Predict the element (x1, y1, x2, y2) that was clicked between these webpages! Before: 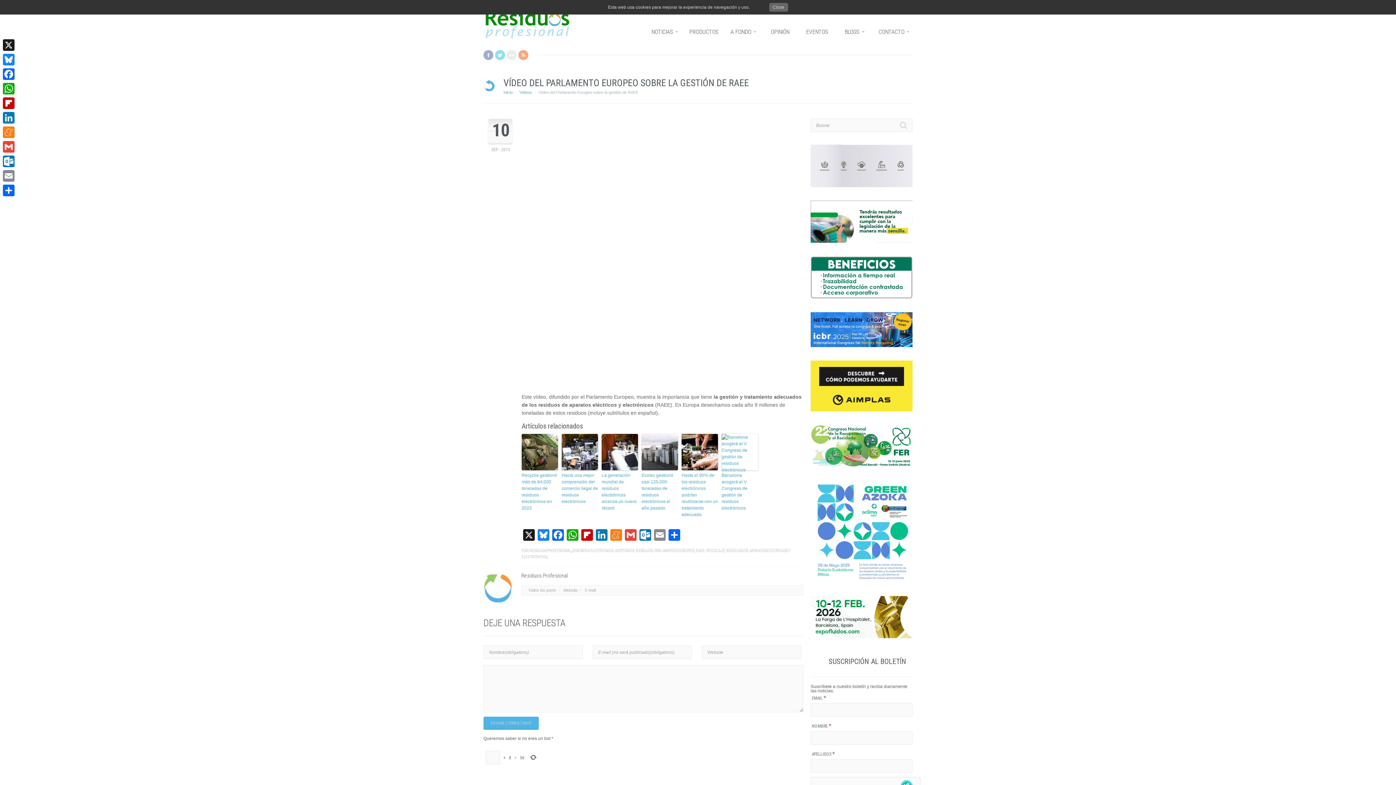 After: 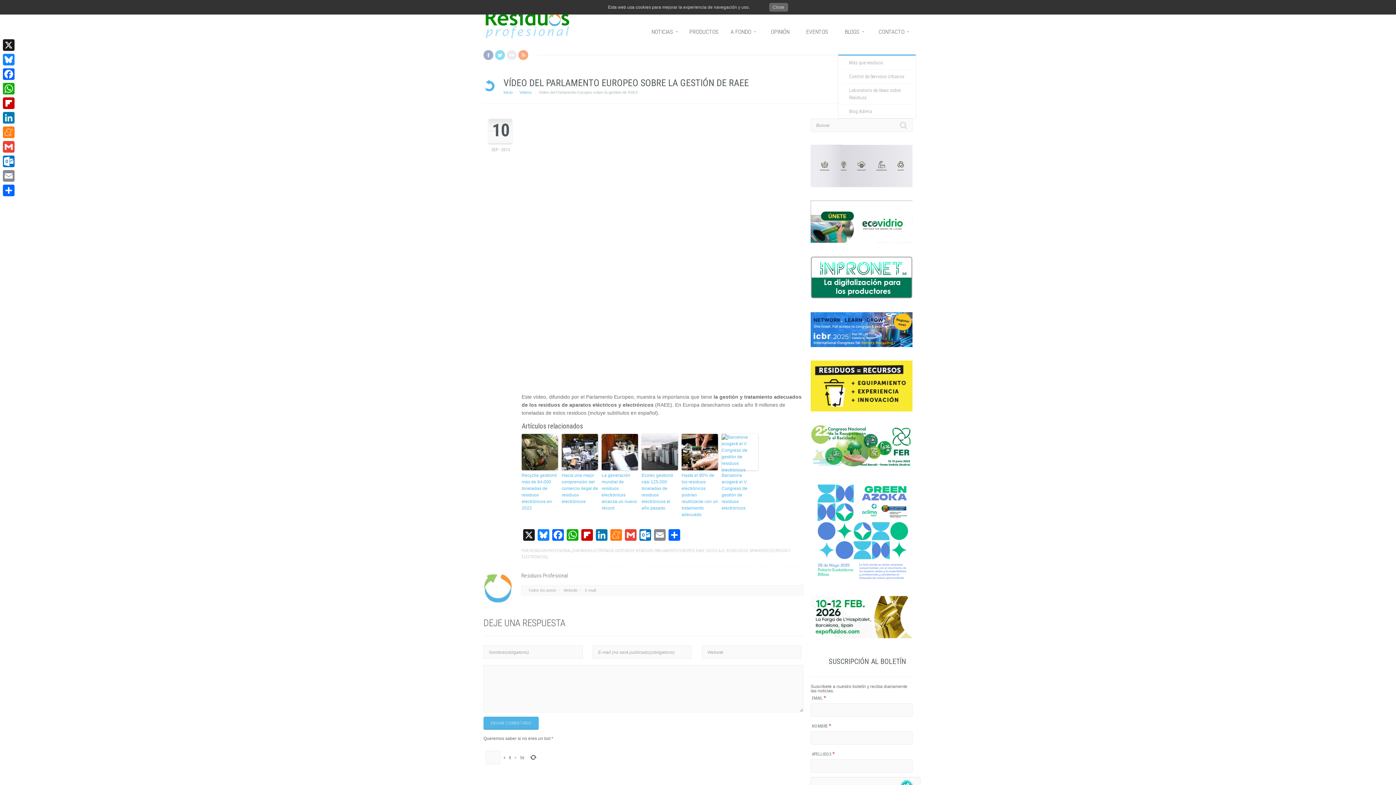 Action: bbox: (841, 14, 867, 34) label: BLOGS